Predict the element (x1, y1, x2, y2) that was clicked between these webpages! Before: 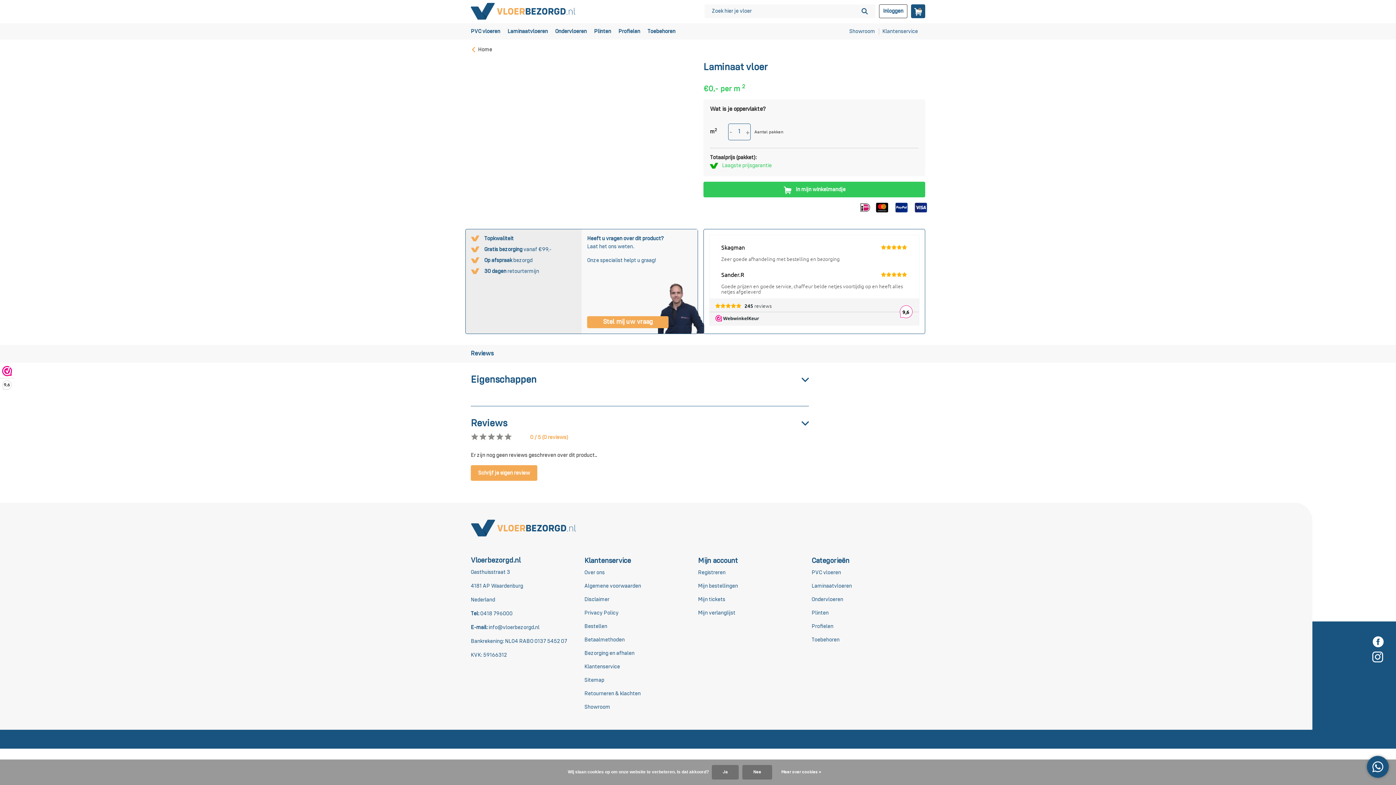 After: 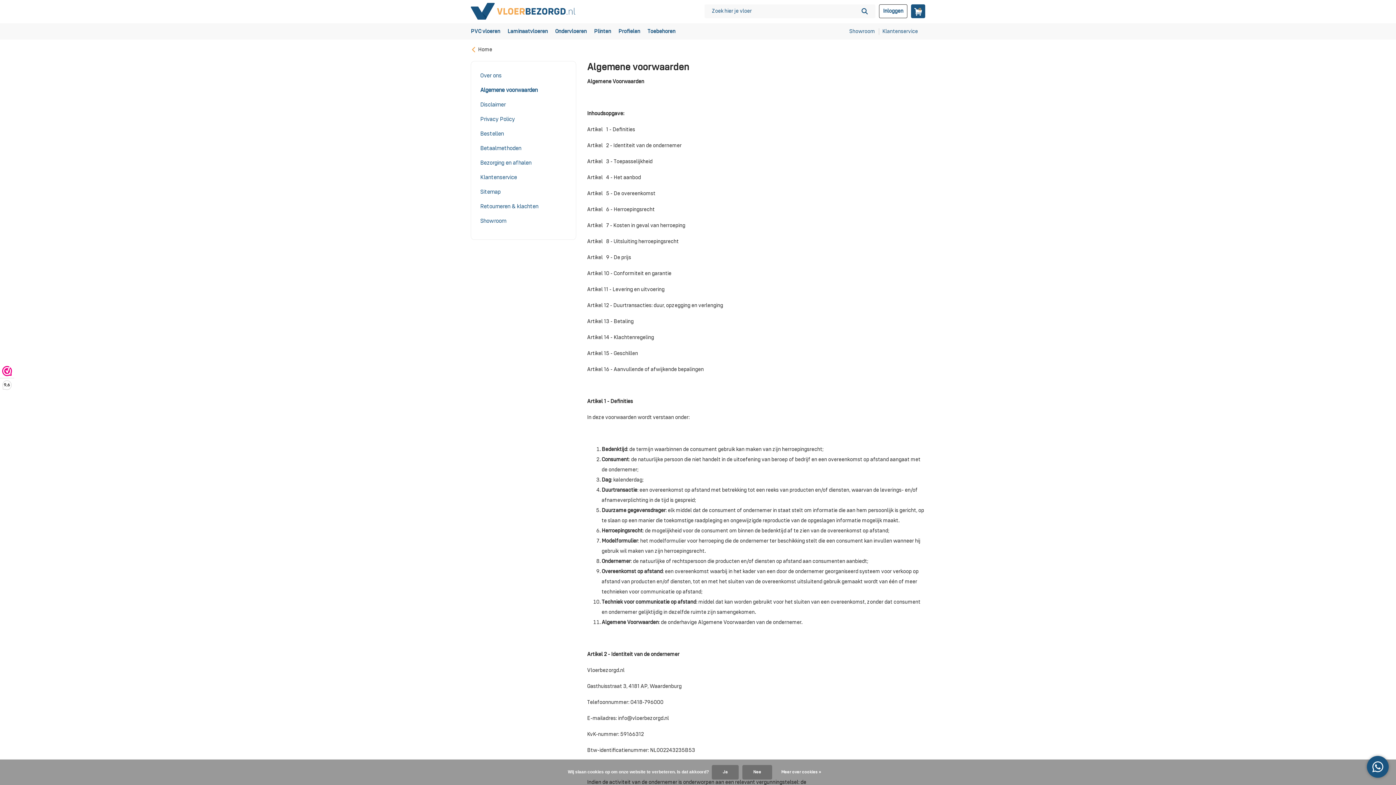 Action: bbox: (584, 583, 641, 588) label: Algemene voorwaarden